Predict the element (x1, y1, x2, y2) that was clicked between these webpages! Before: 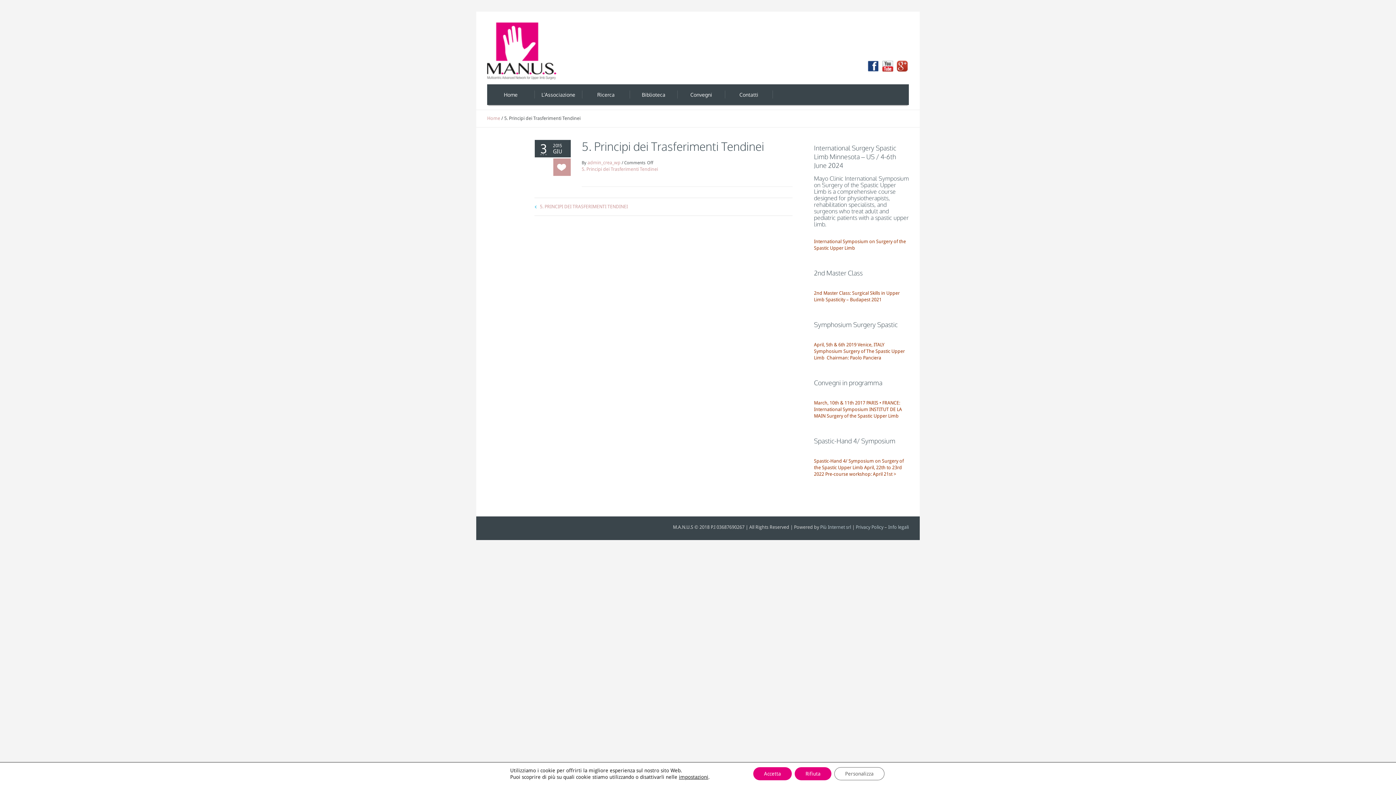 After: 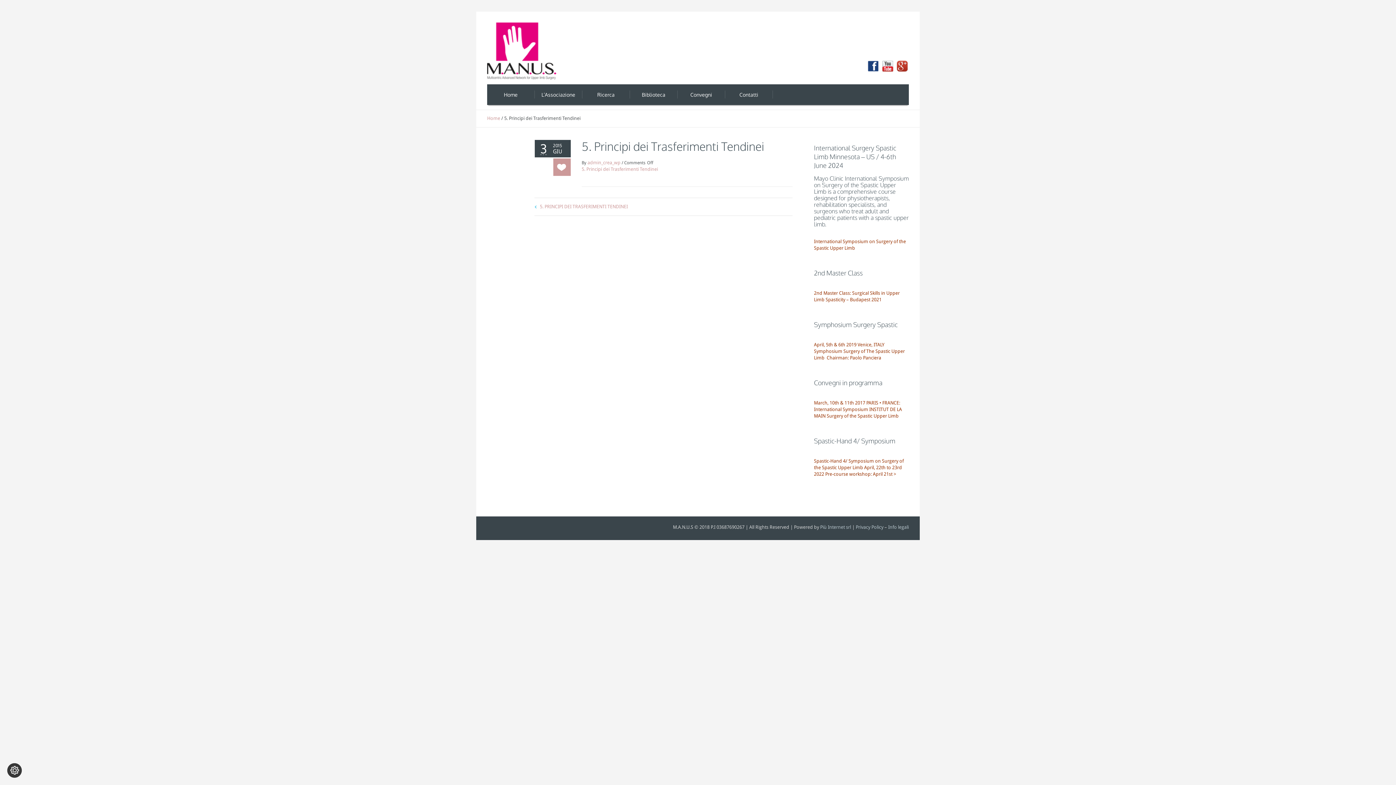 Action: bbox: (794, 767, 831, 780) label: Rifiuta